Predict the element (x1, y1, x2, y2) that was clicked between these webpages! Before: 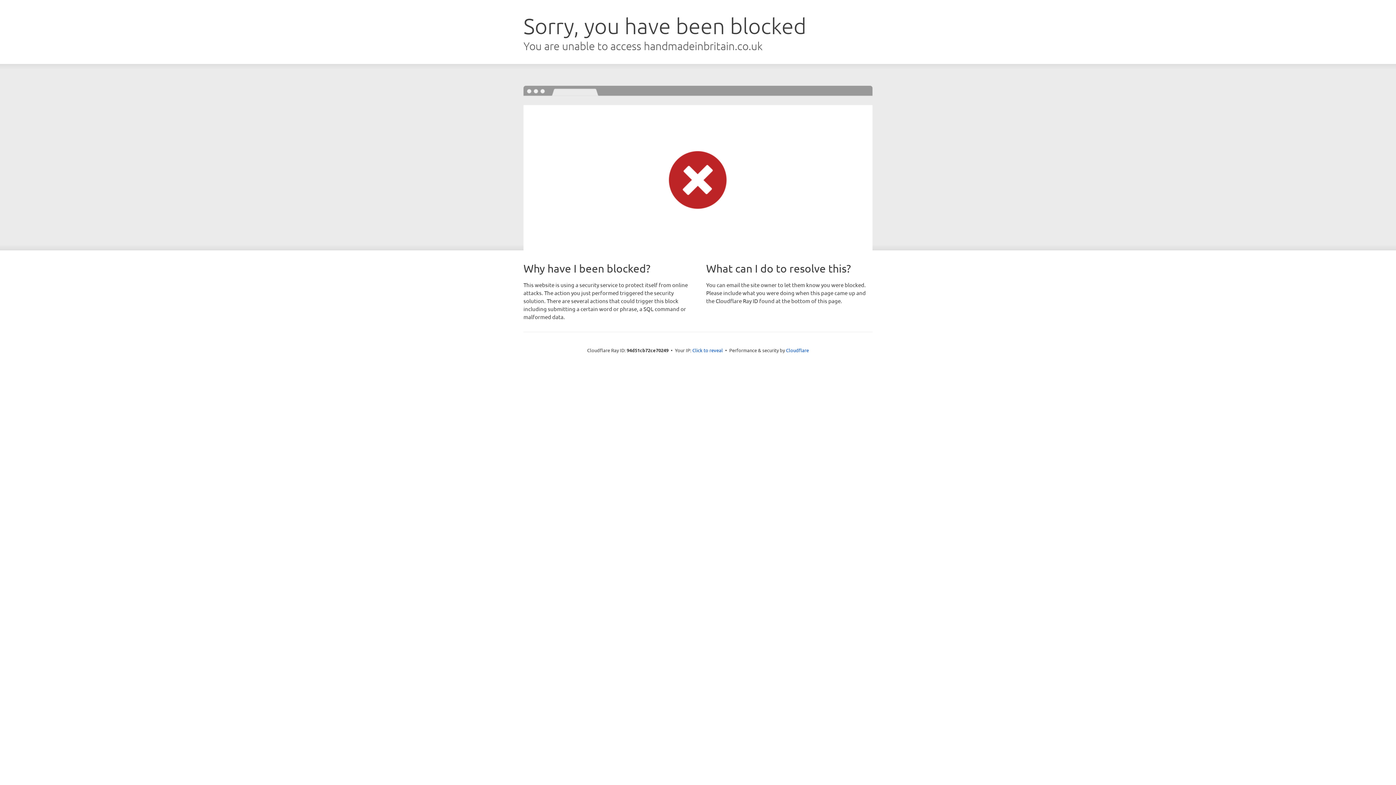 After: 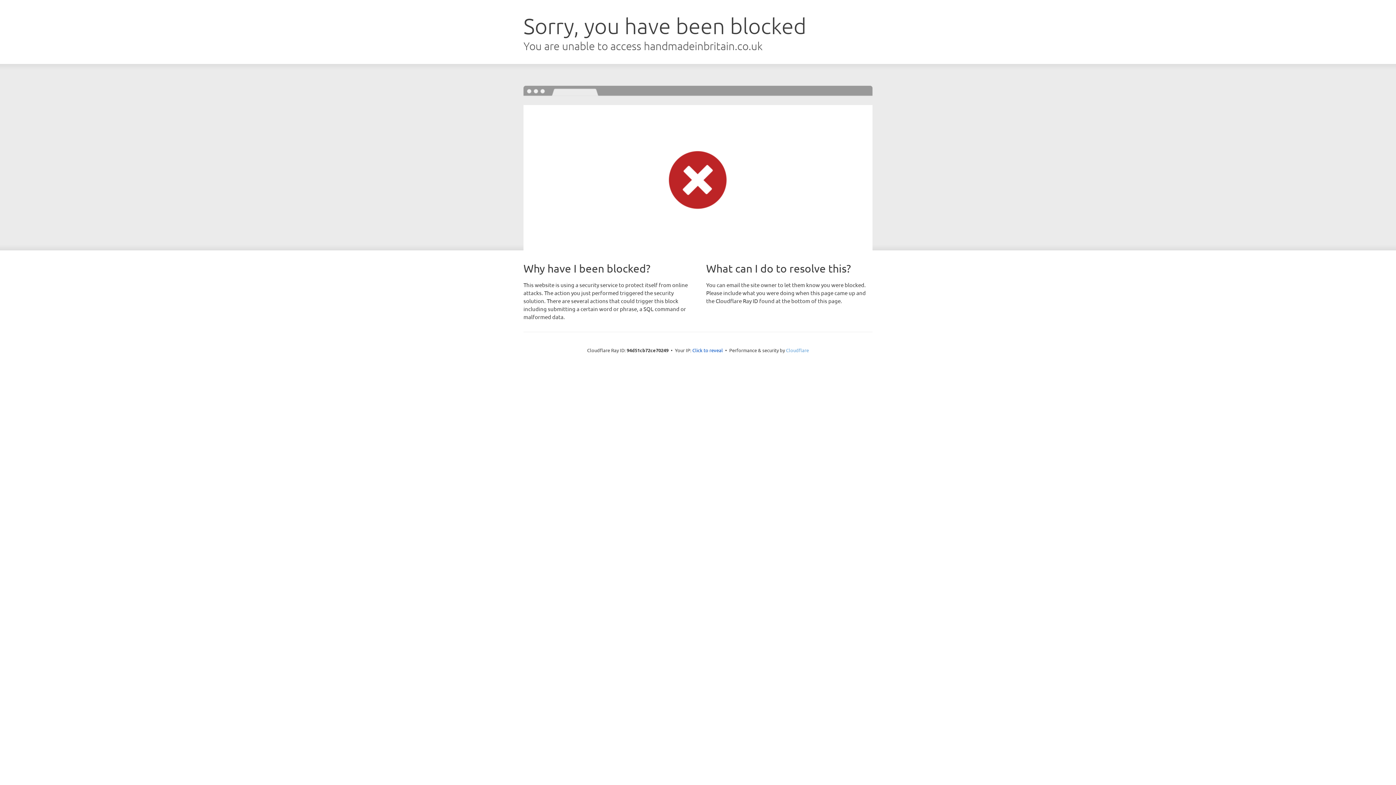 Action: label: Cloudflare bbox: (786, 347, 809, 353)